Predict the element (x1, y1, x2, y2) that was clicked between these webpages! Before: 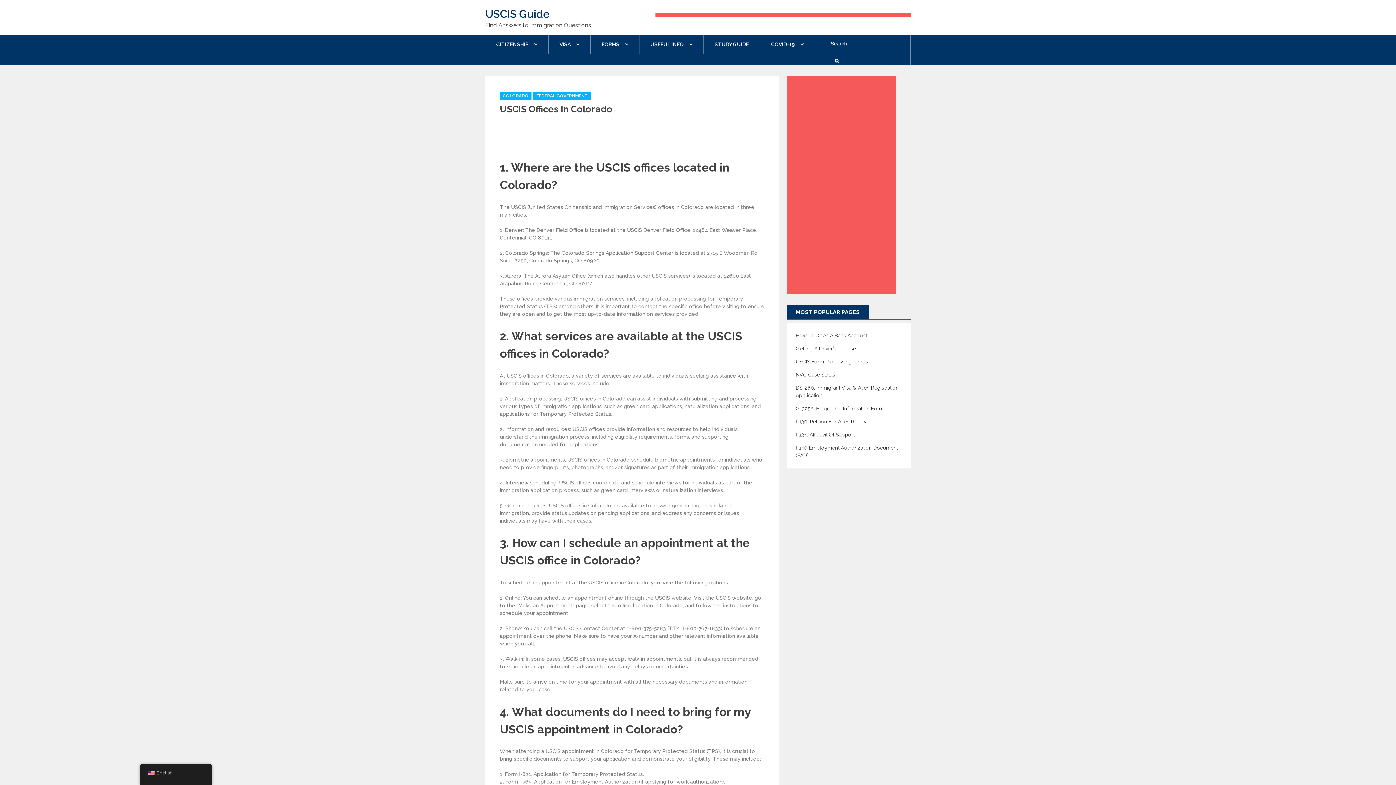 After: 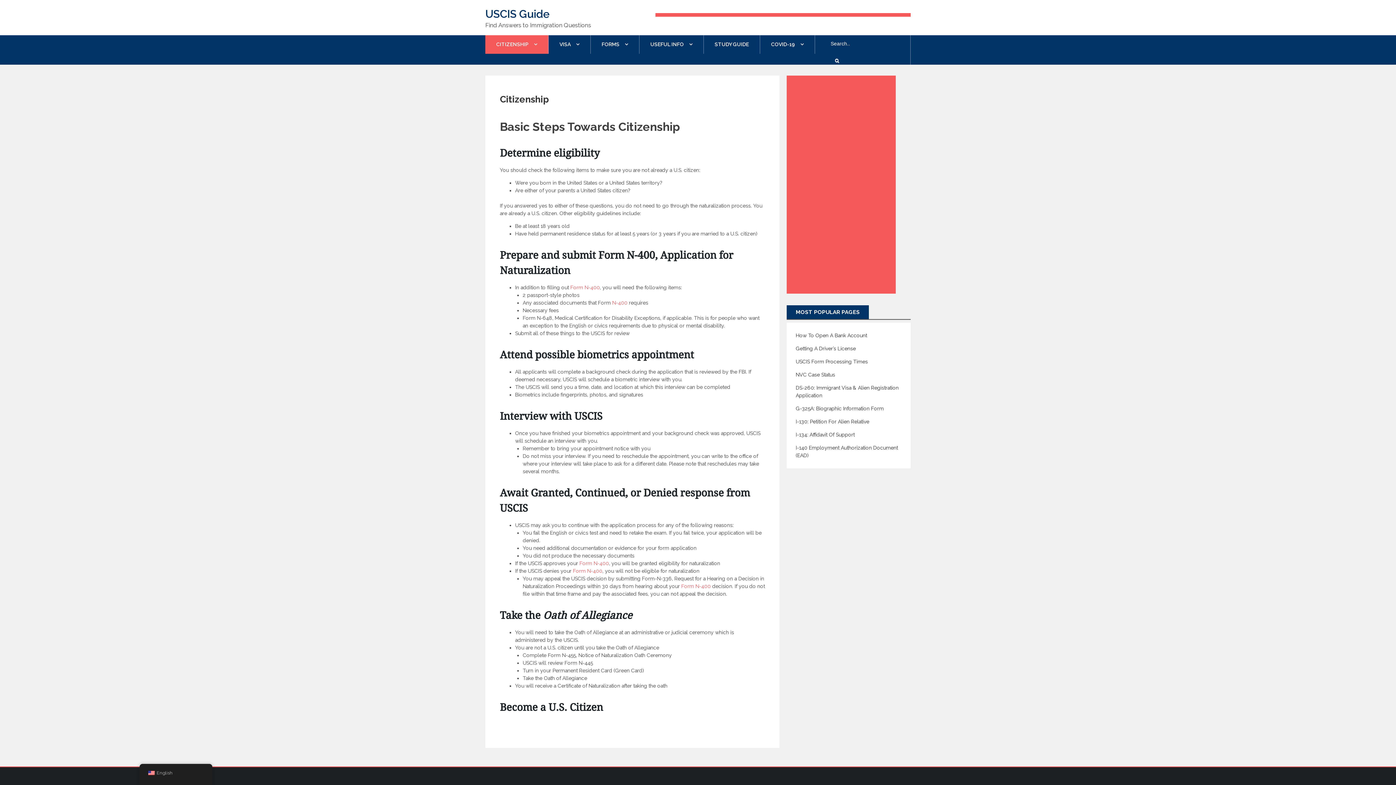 Action: bbox: (485, 35, 548, 53) label: CITIZENSHIP